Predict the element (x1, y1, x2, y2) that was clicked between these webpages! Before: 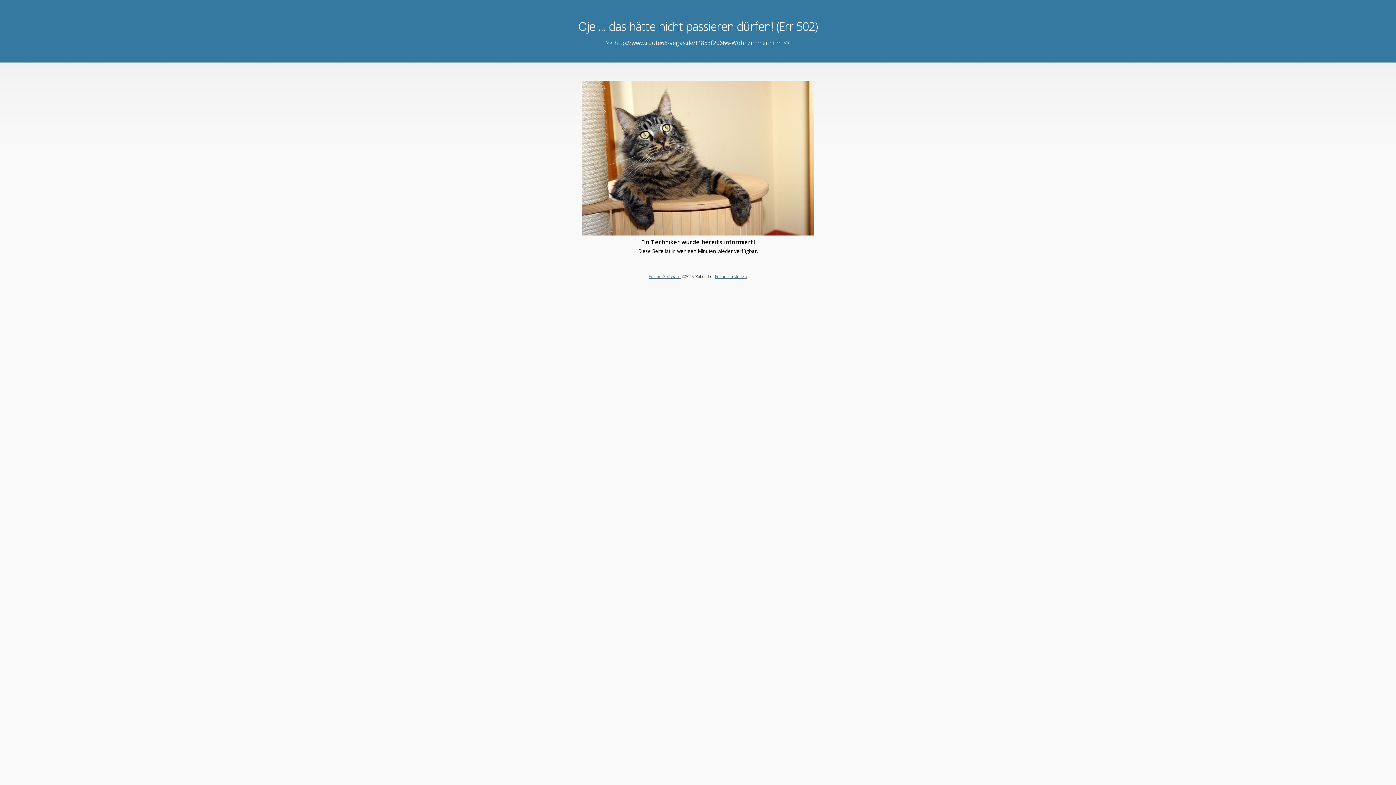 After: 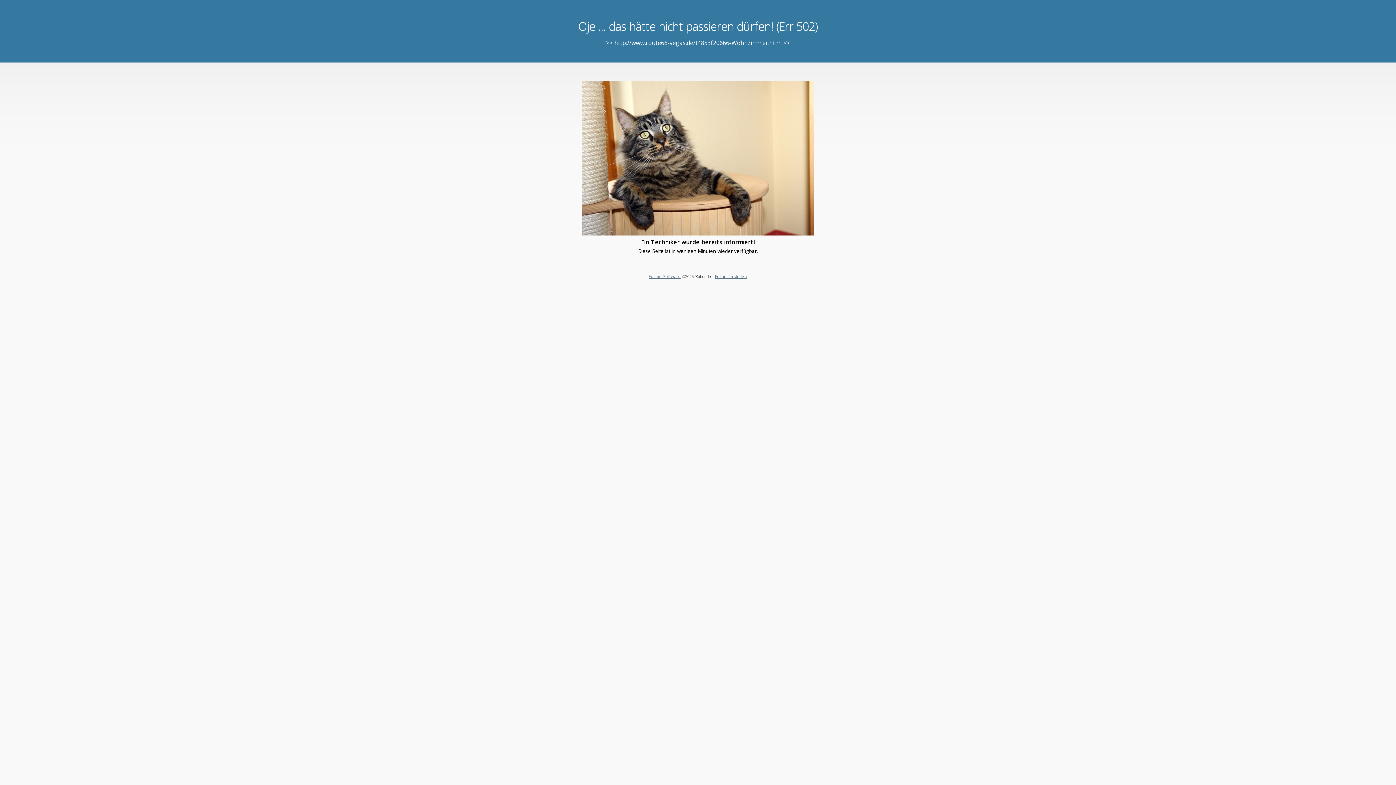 Action: bbox: (648, 273, 680, 279) label: Forum Software